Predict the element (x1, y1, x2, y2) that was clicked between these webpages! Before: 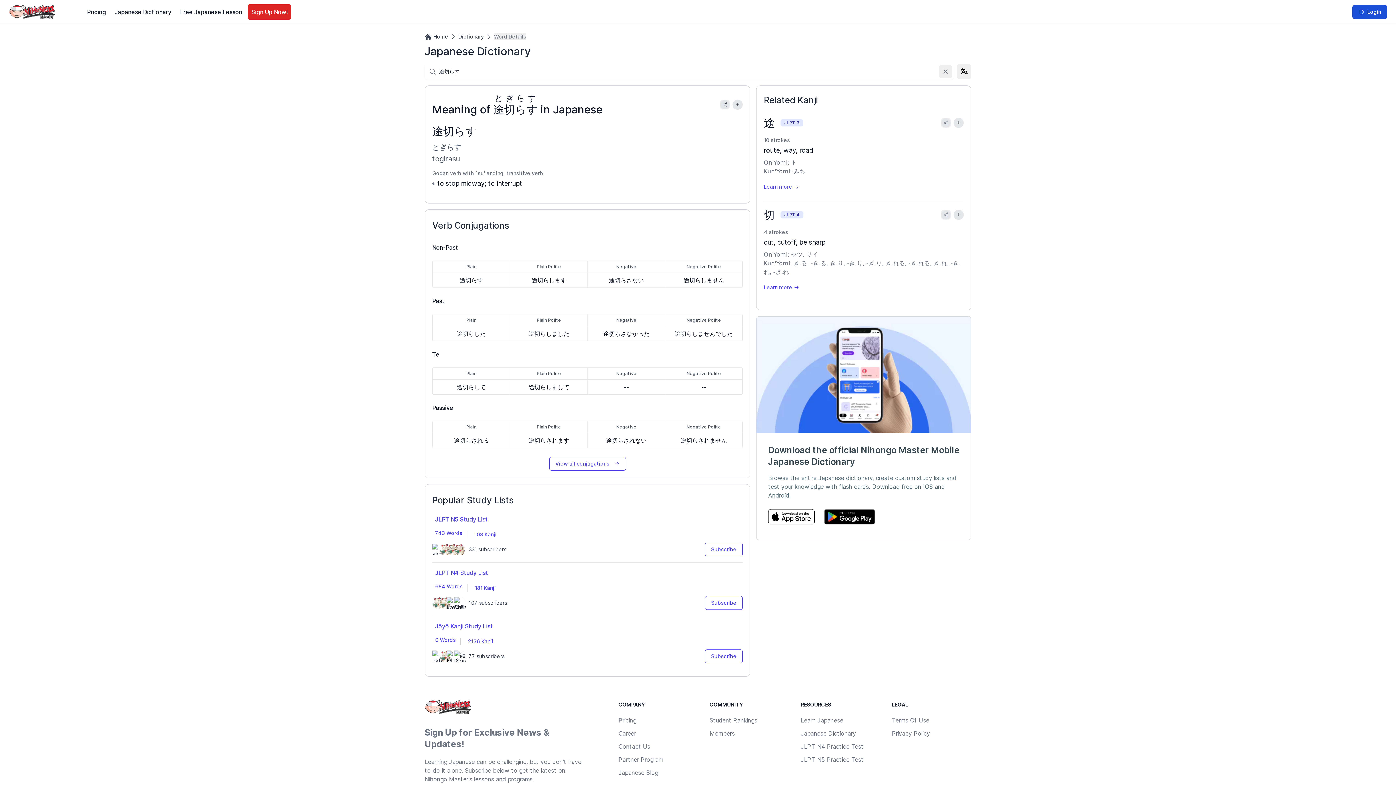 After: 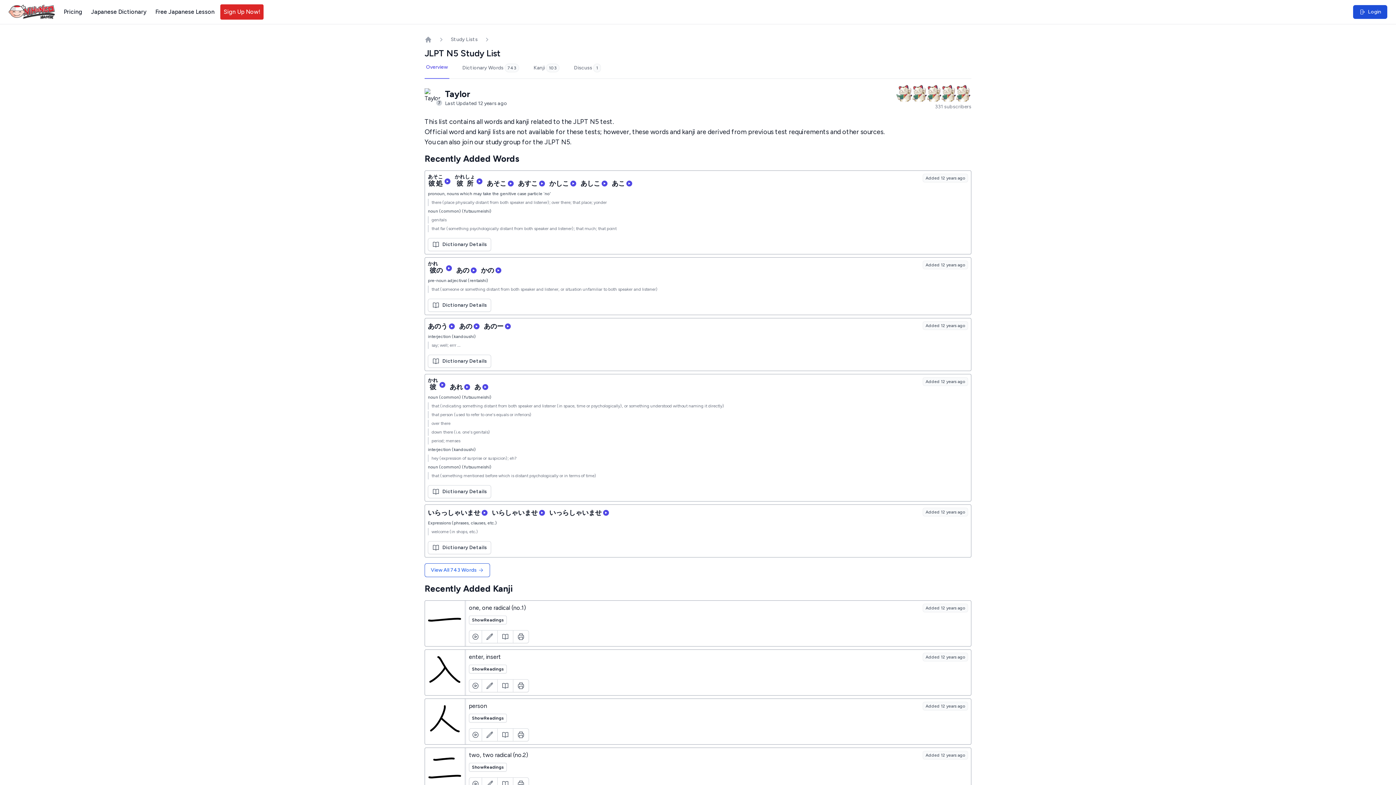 Action: bbox: (435, 516, 488, 523) label: JLPT N5 Study List